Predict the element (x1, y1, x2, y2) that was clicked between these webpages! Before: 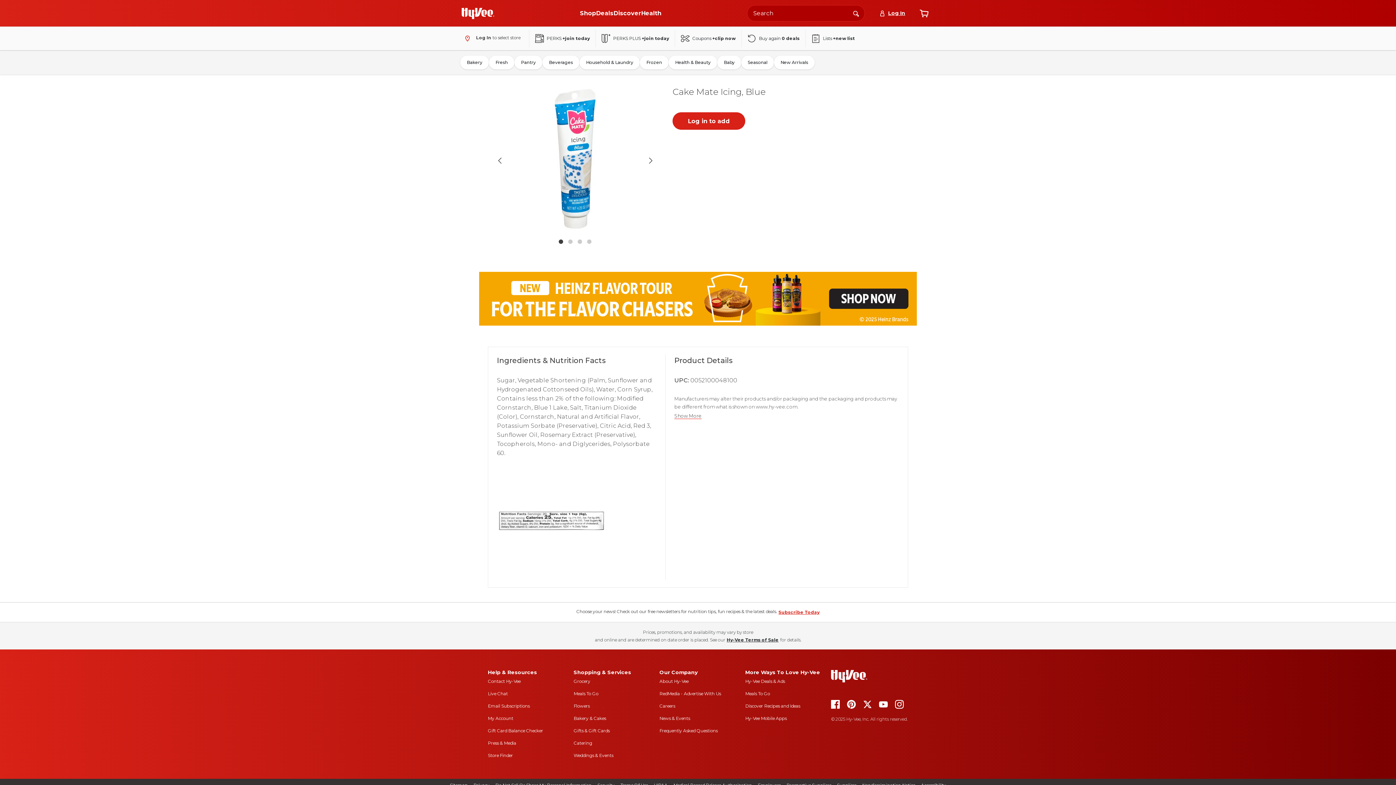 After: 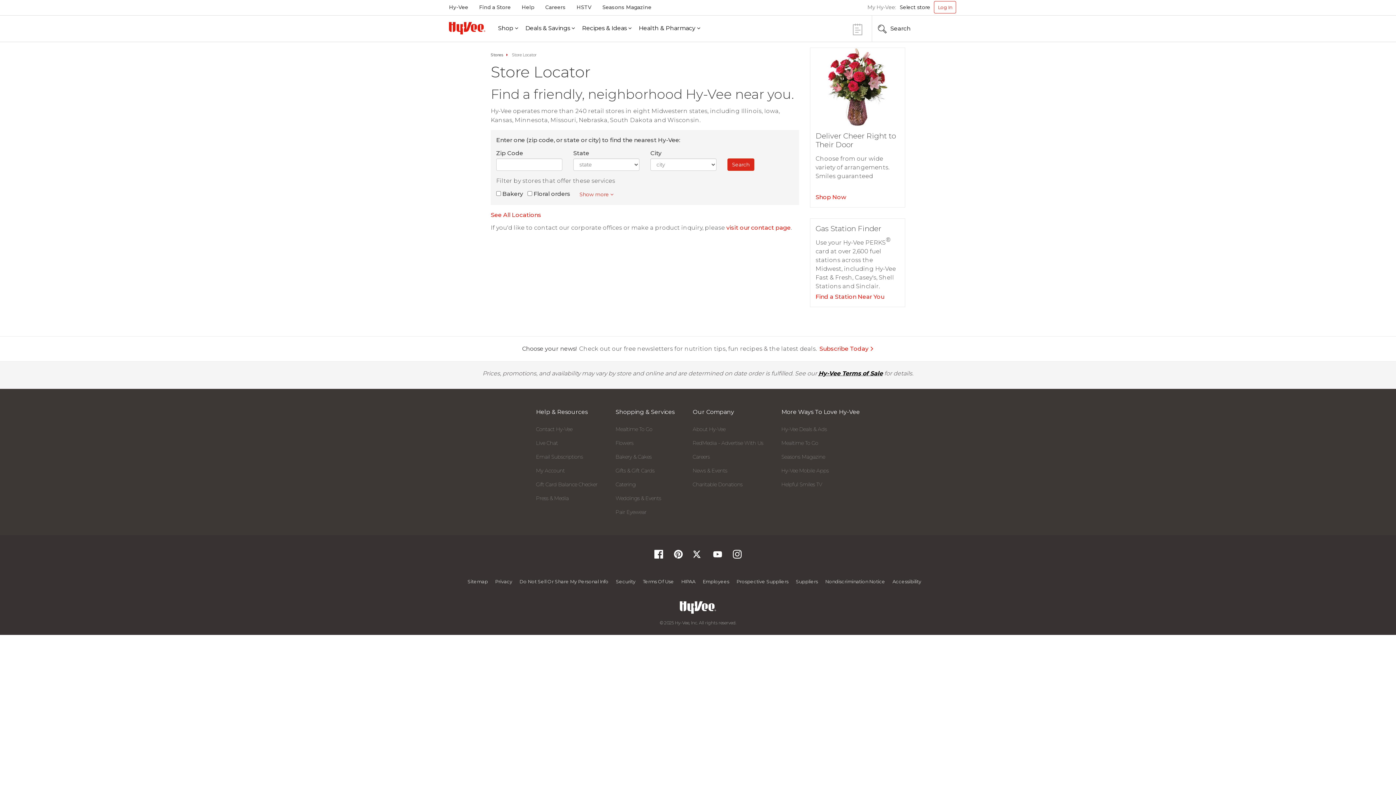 Action: bbox: (488, 753, 513, 758) label: Store Finder